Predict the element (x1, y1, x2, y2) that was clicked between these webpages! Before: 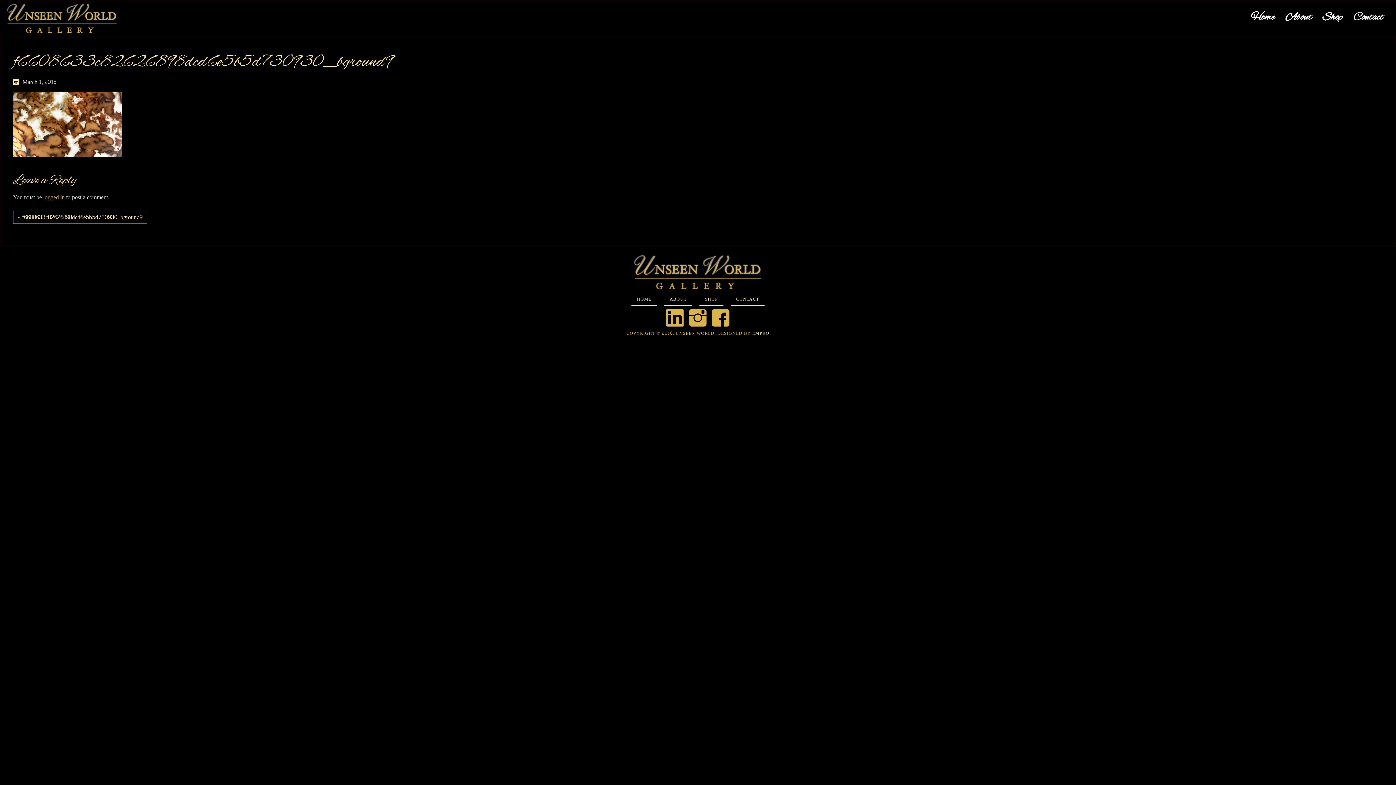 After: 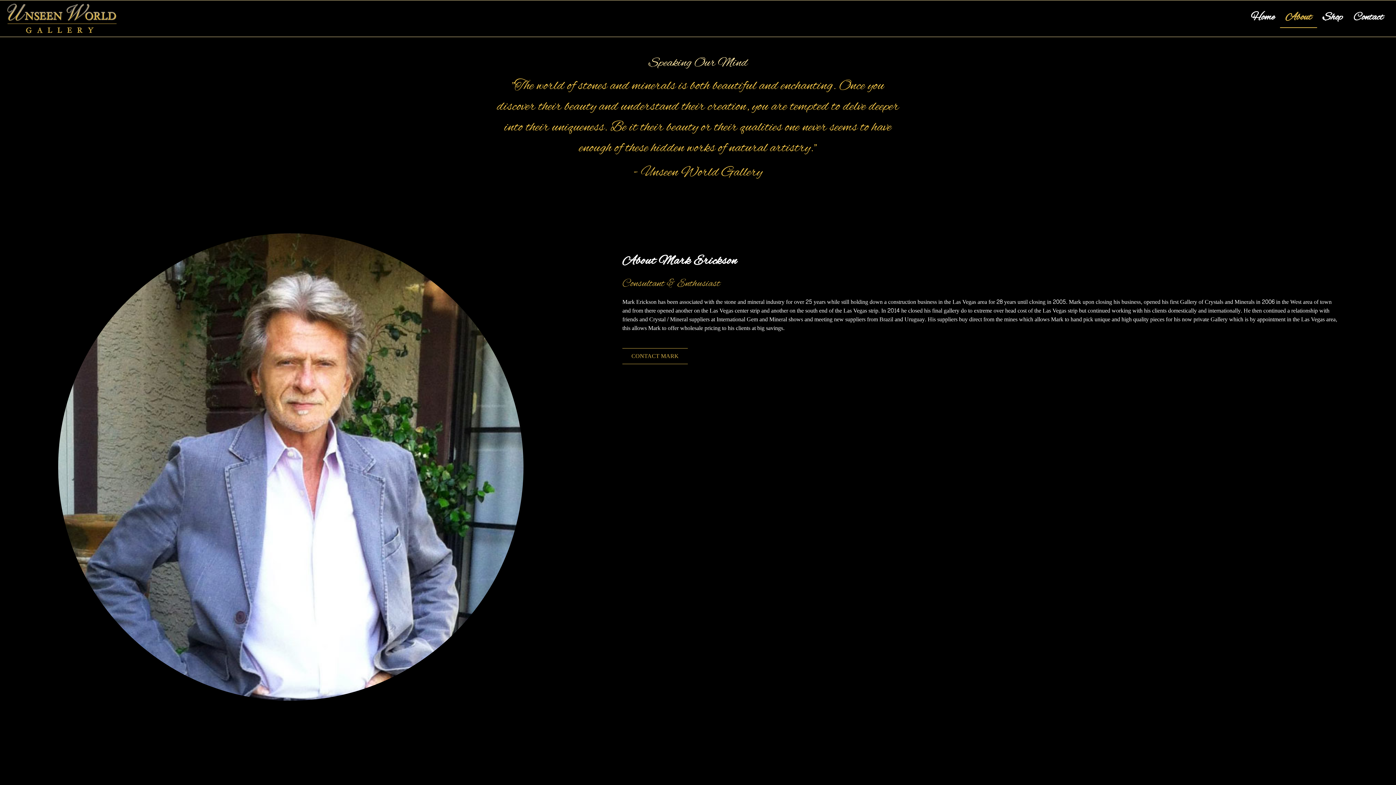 Action: bbox: (664, 293, 692, 305) label: ABOUT